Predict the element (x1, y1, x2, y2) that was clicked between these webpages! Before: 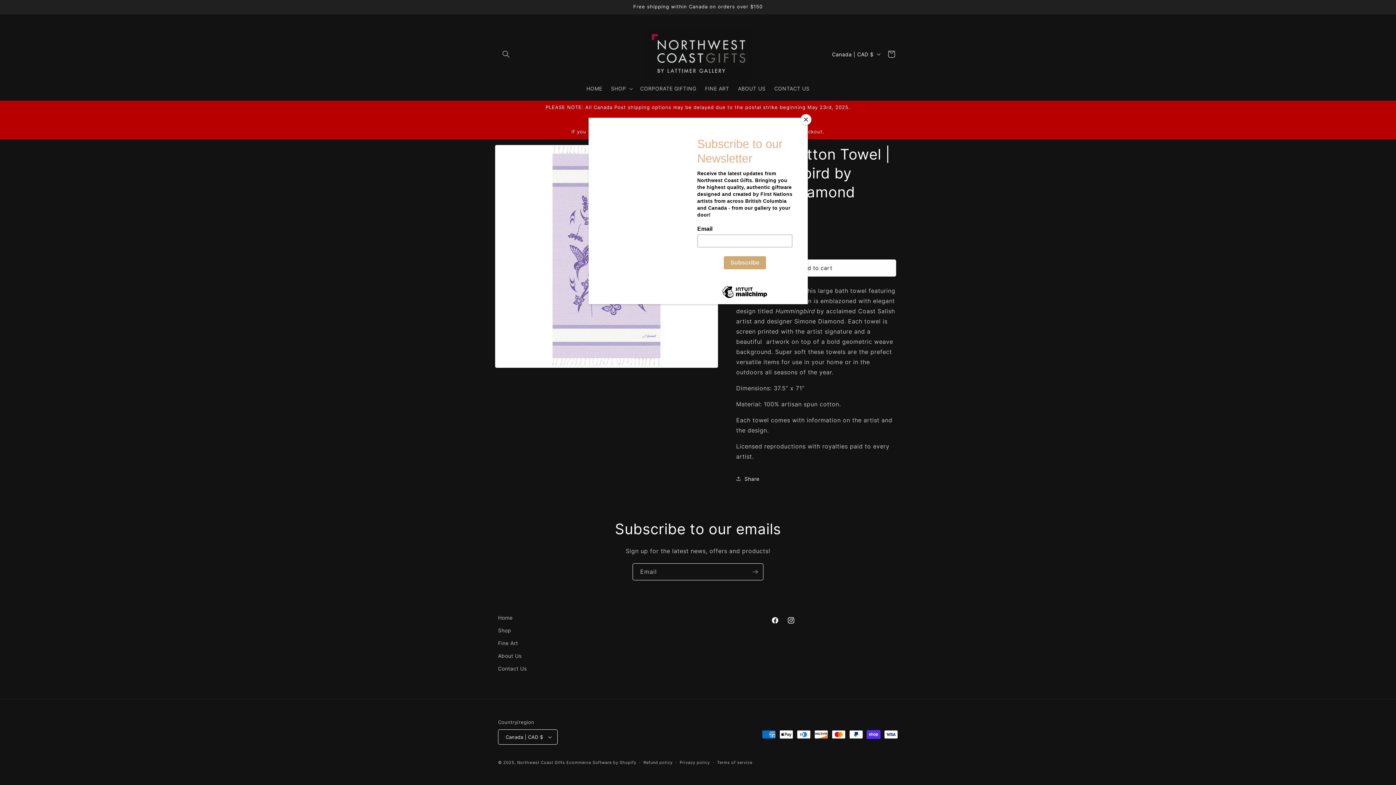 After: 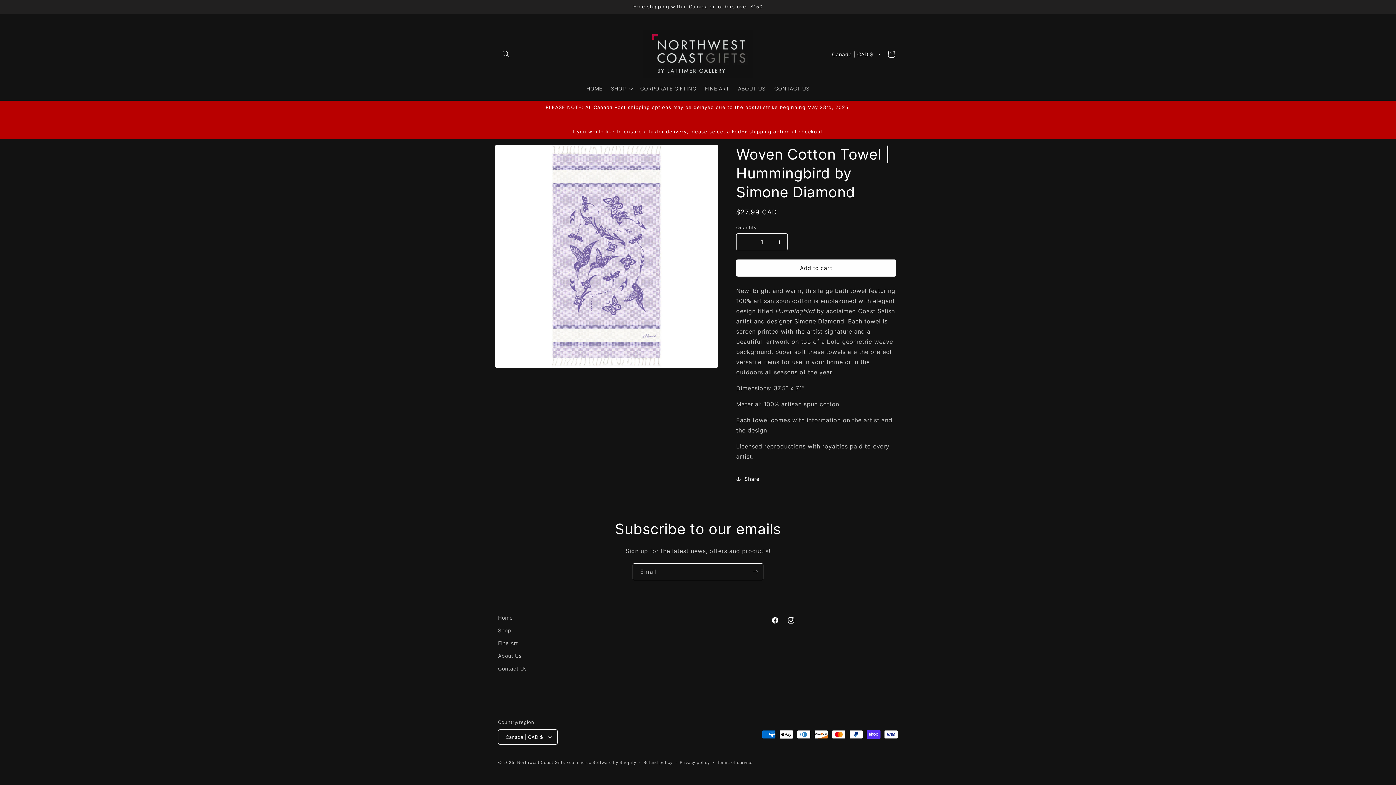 Action: bbox: (800, 114, 811, 125) label: Close